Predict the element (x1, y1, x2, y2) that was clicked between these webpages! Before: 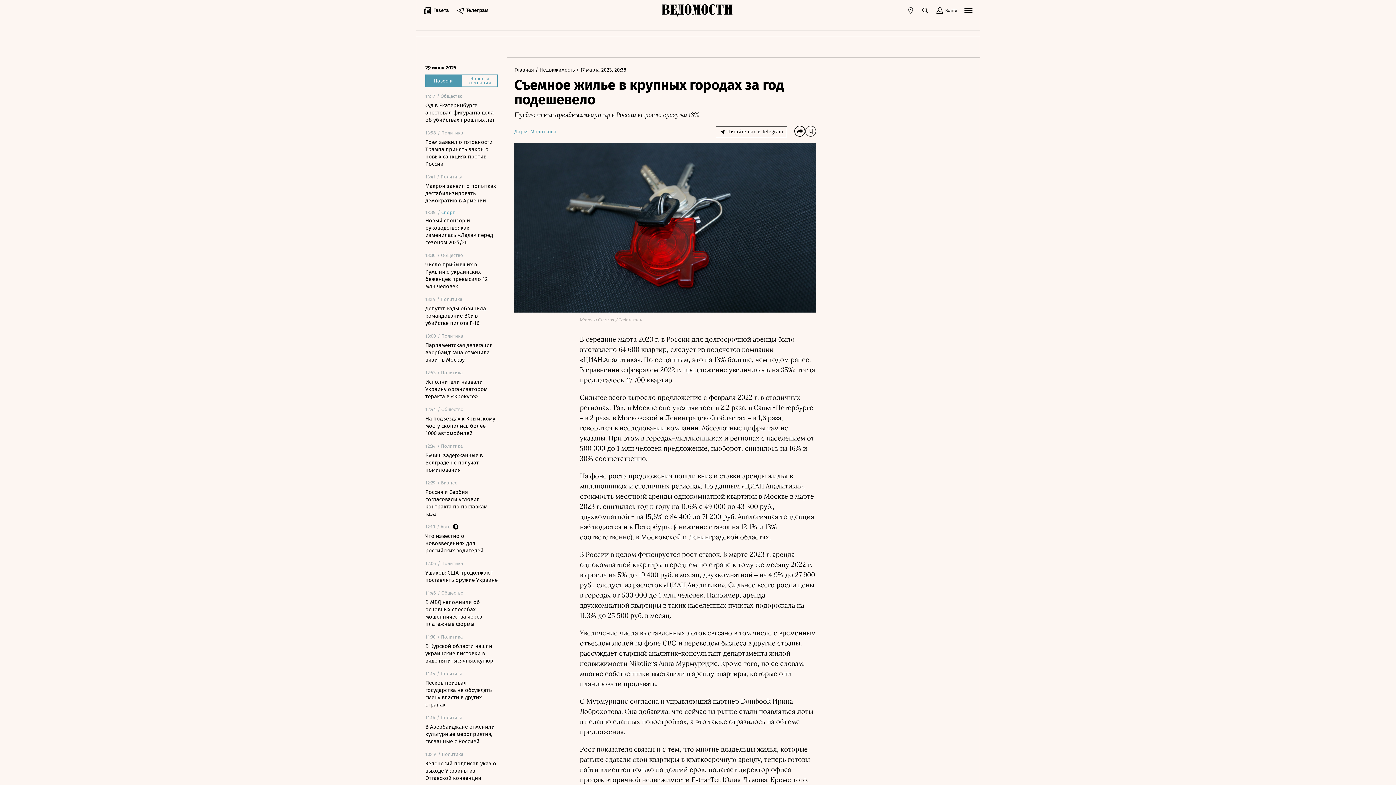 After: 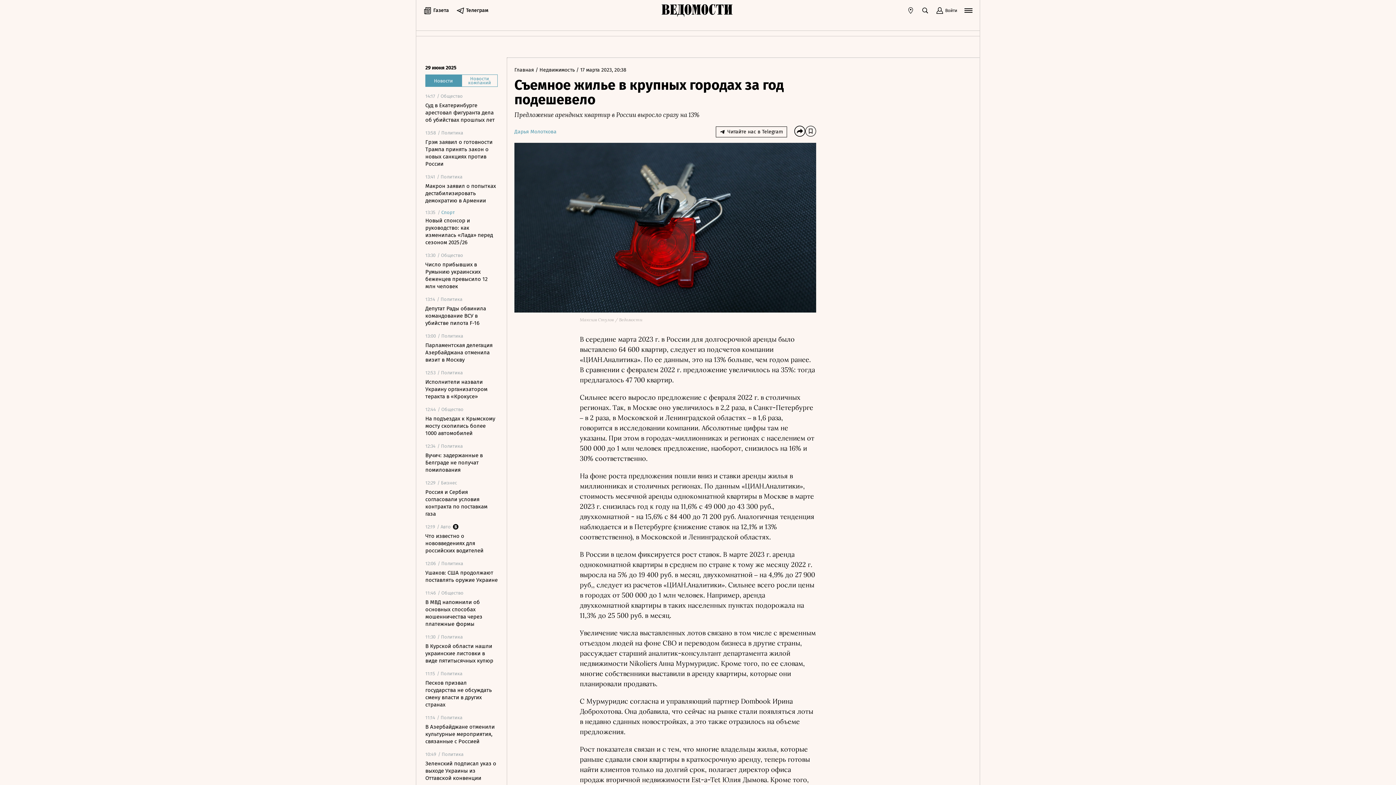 Action: bbox: (805, 125, 816, 136)